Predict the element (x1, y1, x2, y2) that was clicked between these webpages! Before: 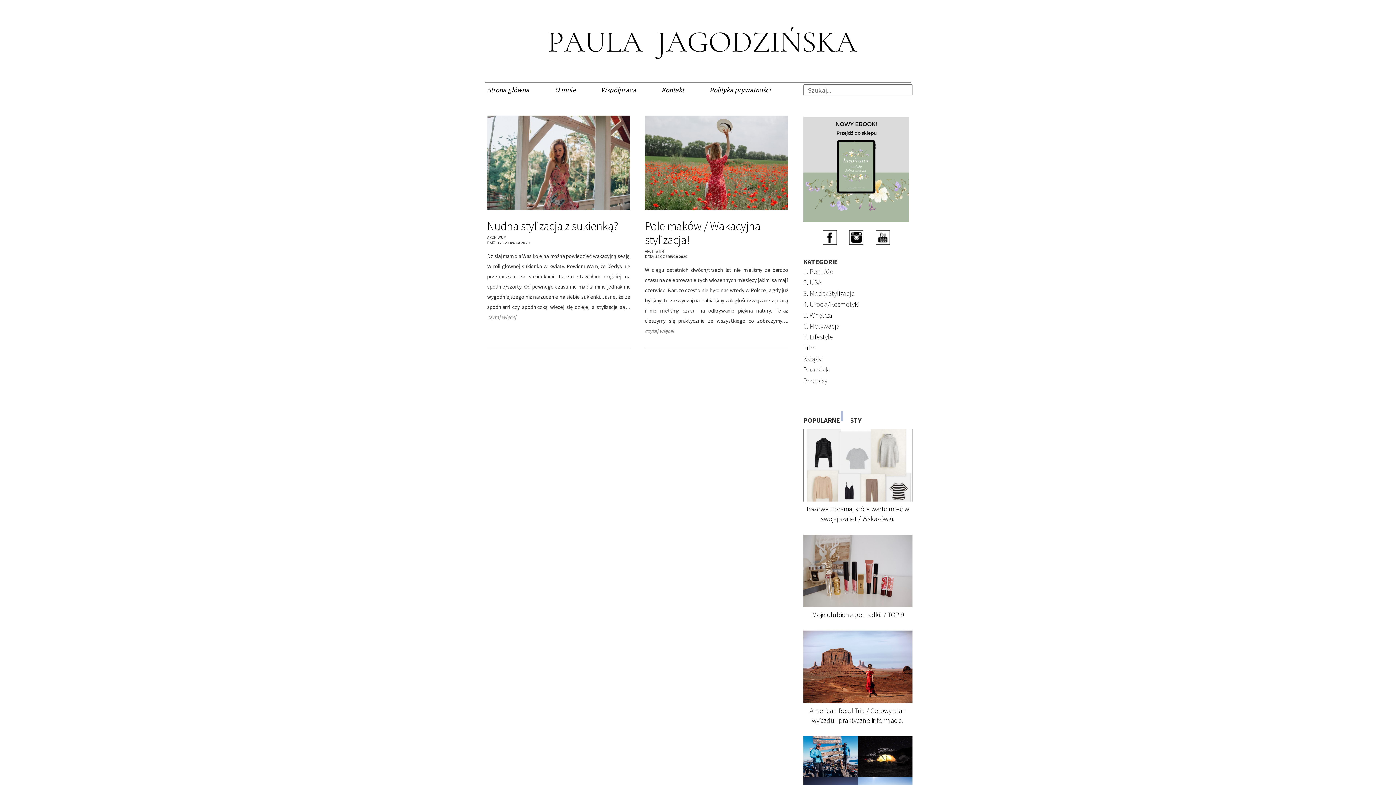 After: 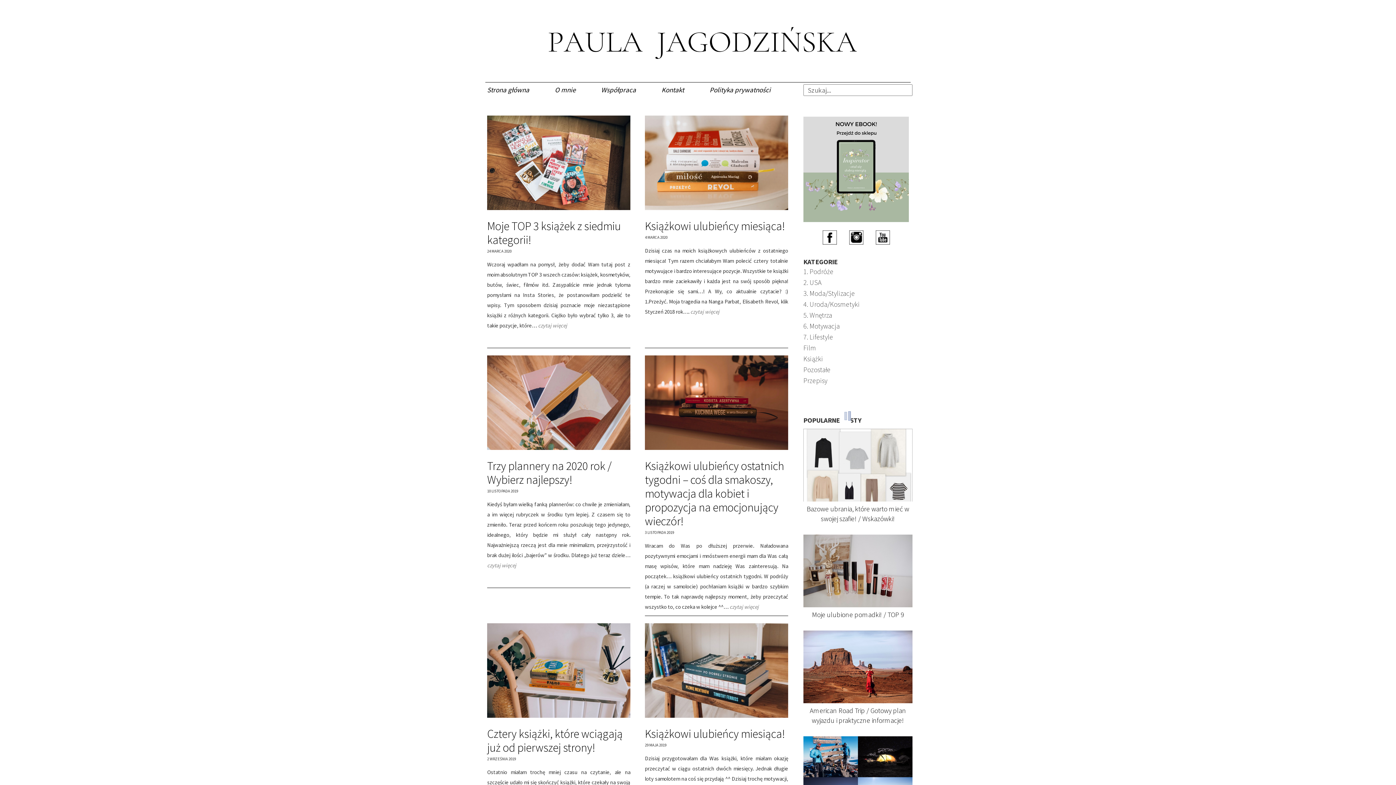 Action: bbox: (803, 354, 823, 363) label: Książki